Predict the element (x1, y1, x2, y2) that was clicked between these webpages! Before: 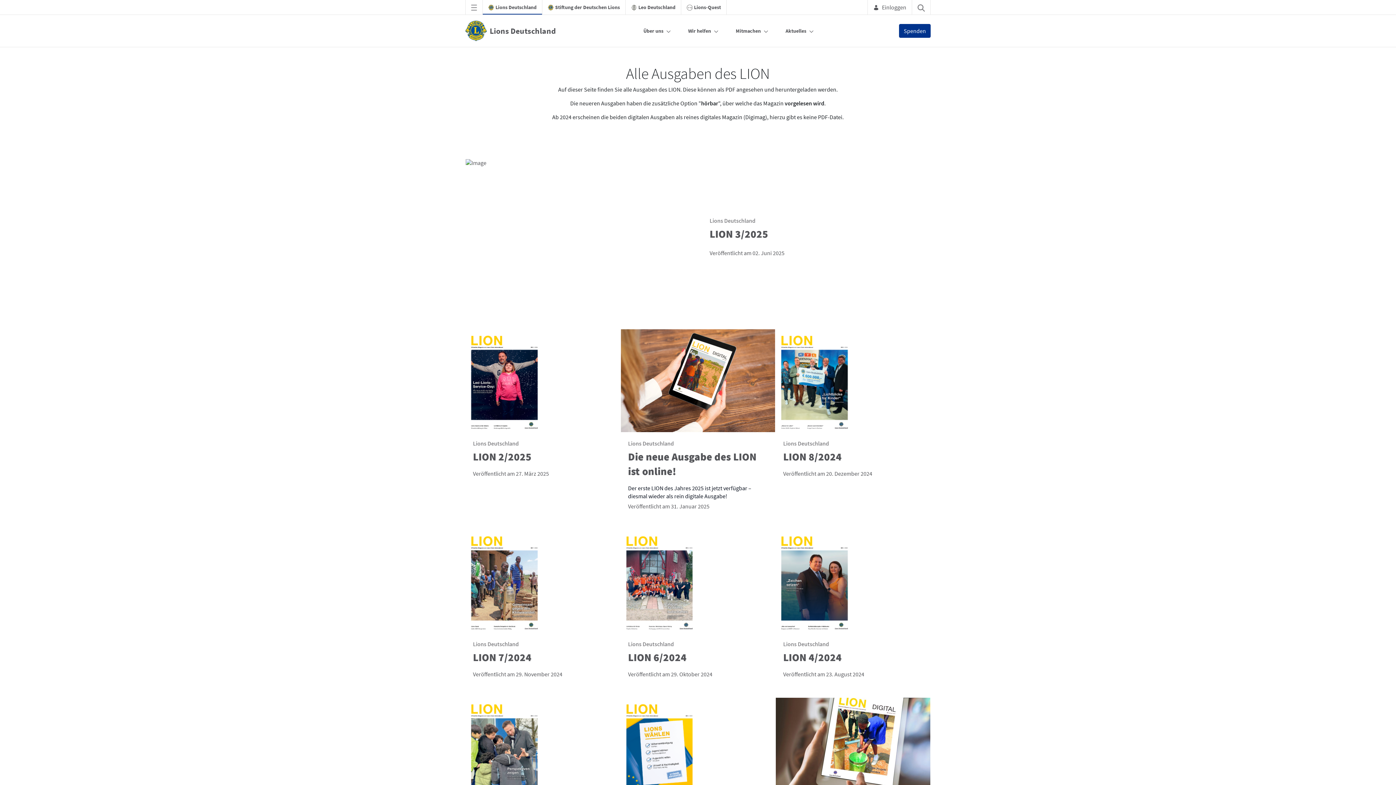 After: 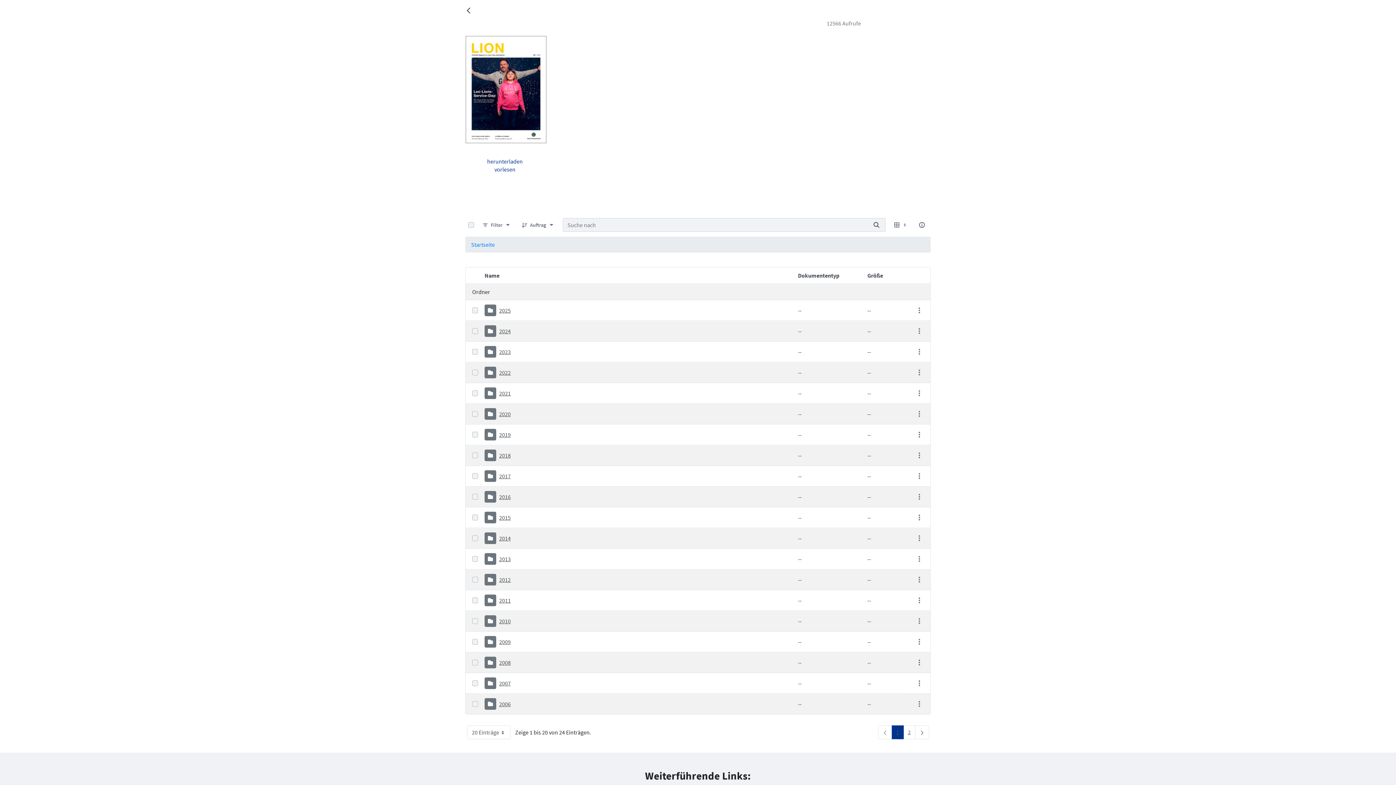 Action: bbox: (465, 329, 620, 485) label: Lions Deutschland

LION 2/2025

Veröffentlicht am 27. März 2025